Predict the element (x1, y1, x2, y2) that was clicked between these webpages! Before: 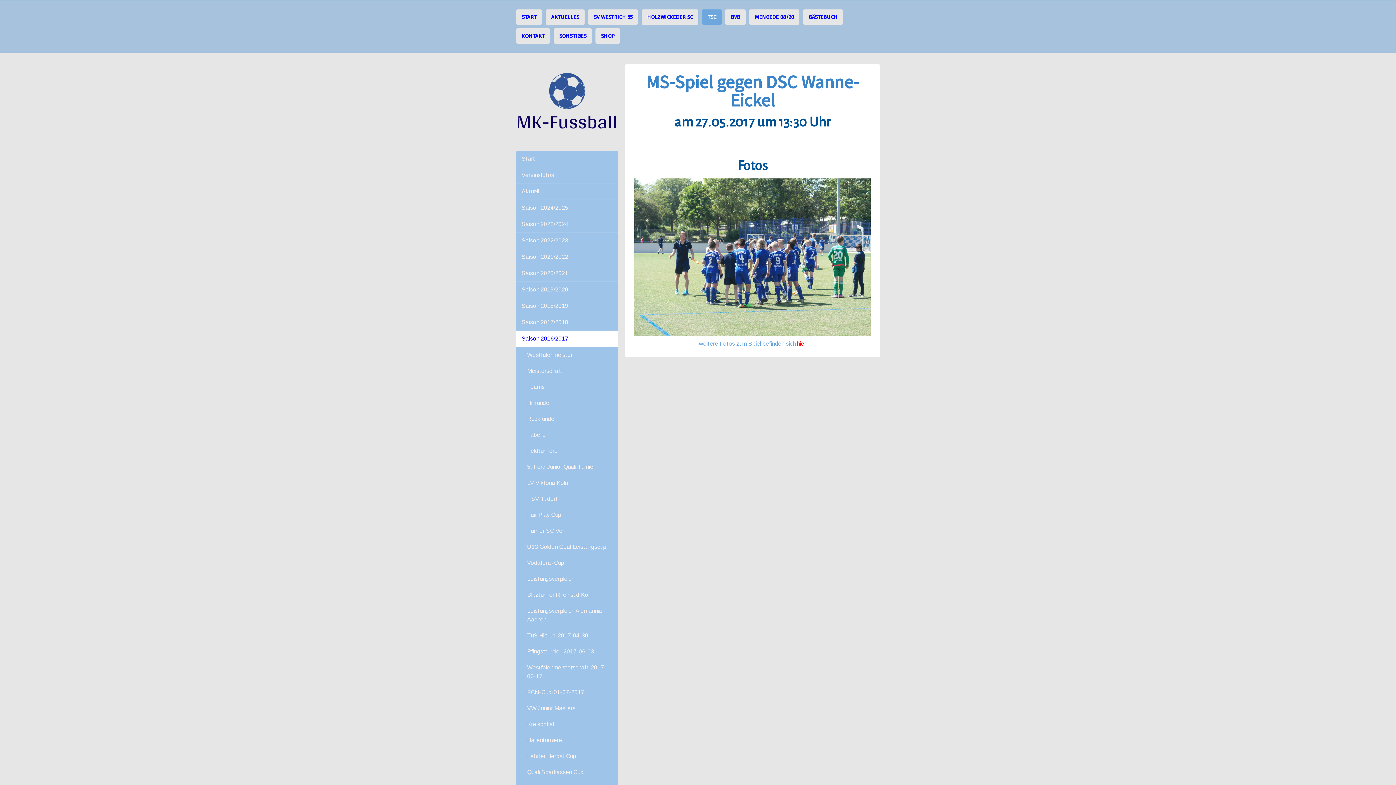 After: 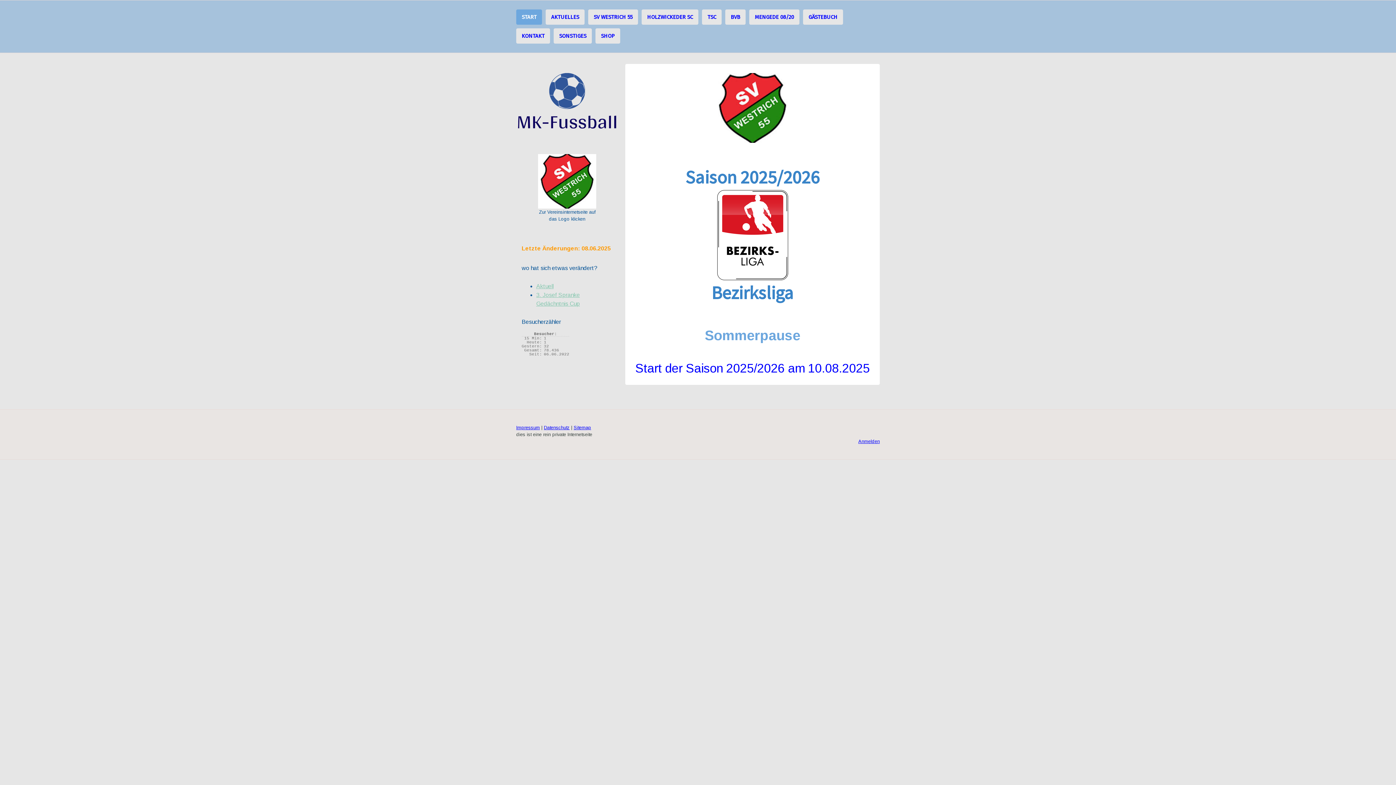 Action: bbox: (518, 74, 616, 80)